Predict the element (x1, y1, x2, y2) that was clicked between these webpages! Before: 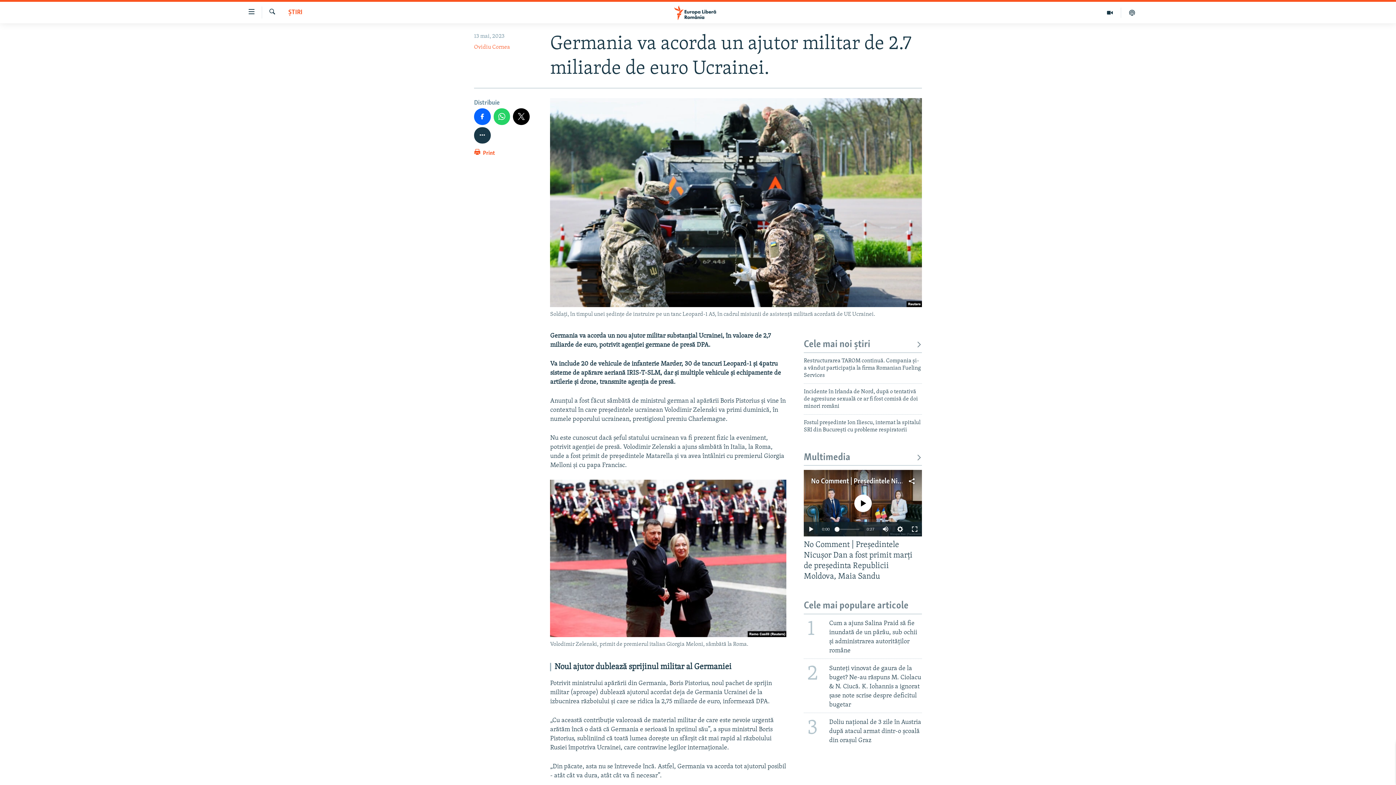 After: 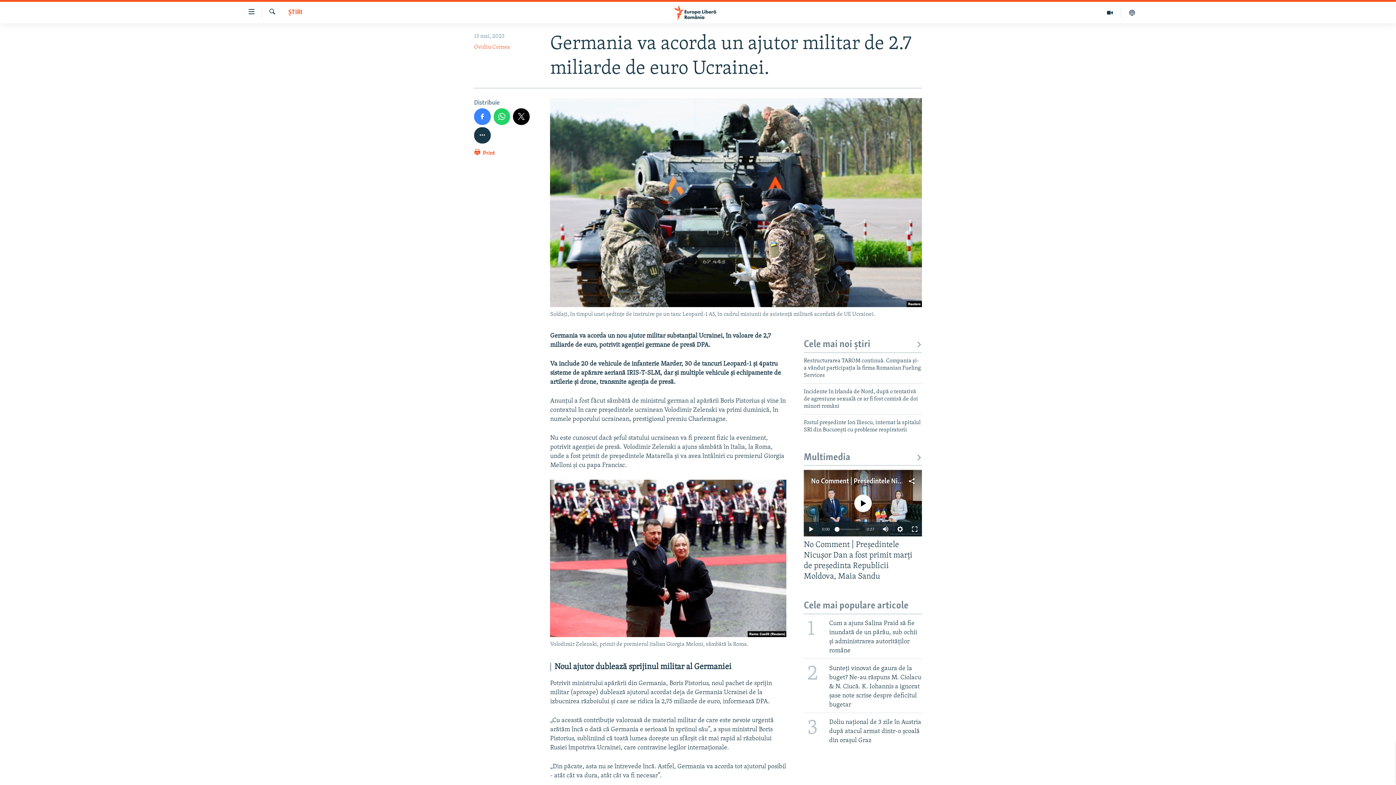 Action: bbox: (474, 108, 490, 124)